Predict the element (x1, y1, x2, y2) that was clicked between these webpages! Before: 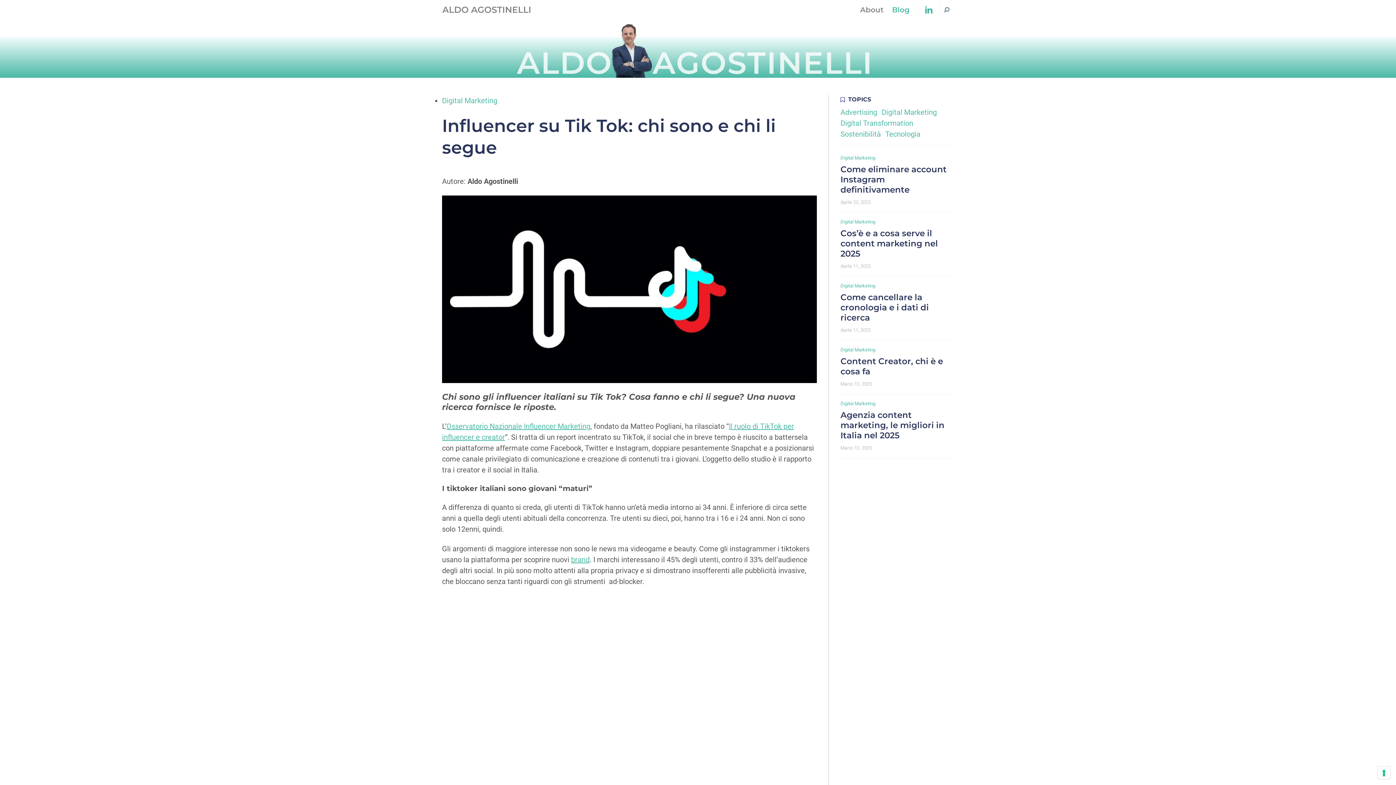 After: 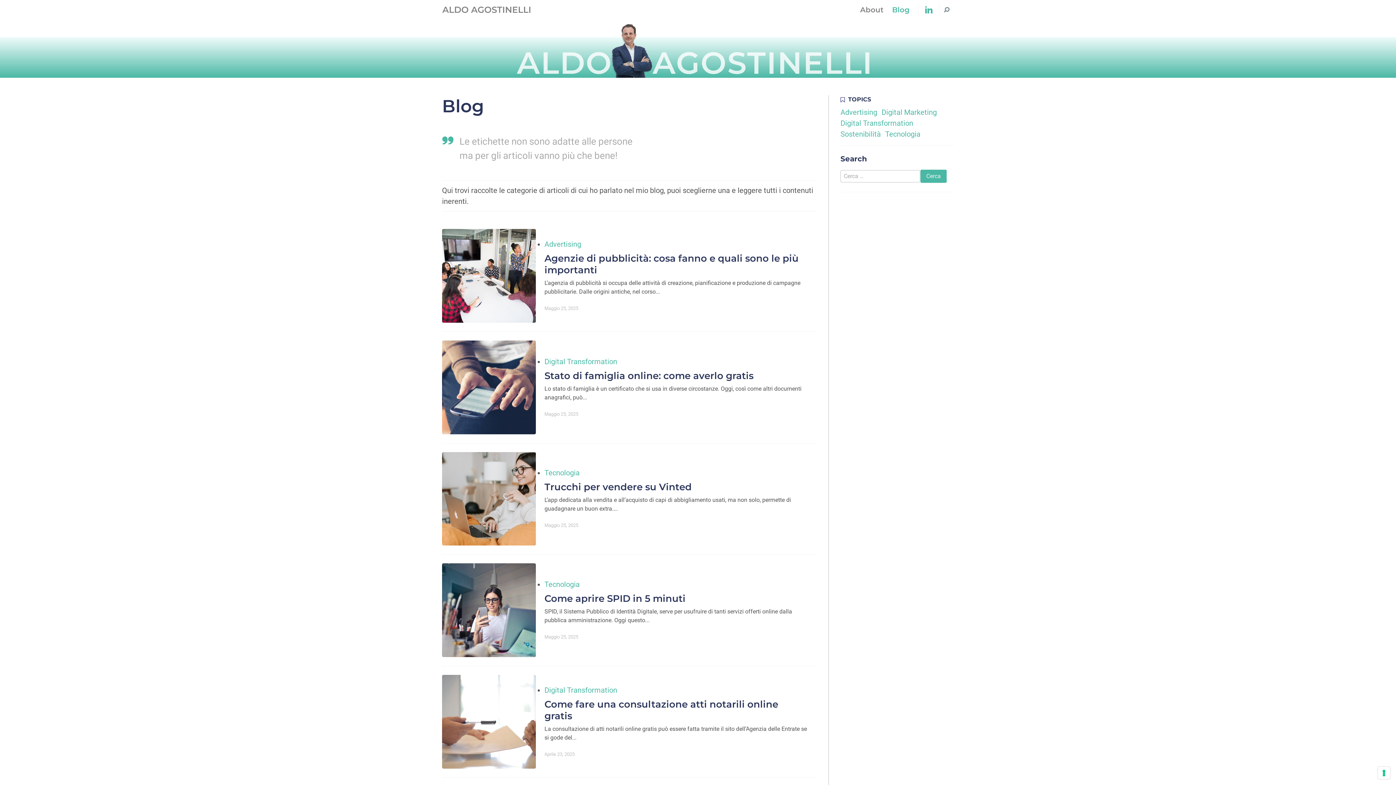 Action: label: Blog bbox: (892, 4, 909, 15)